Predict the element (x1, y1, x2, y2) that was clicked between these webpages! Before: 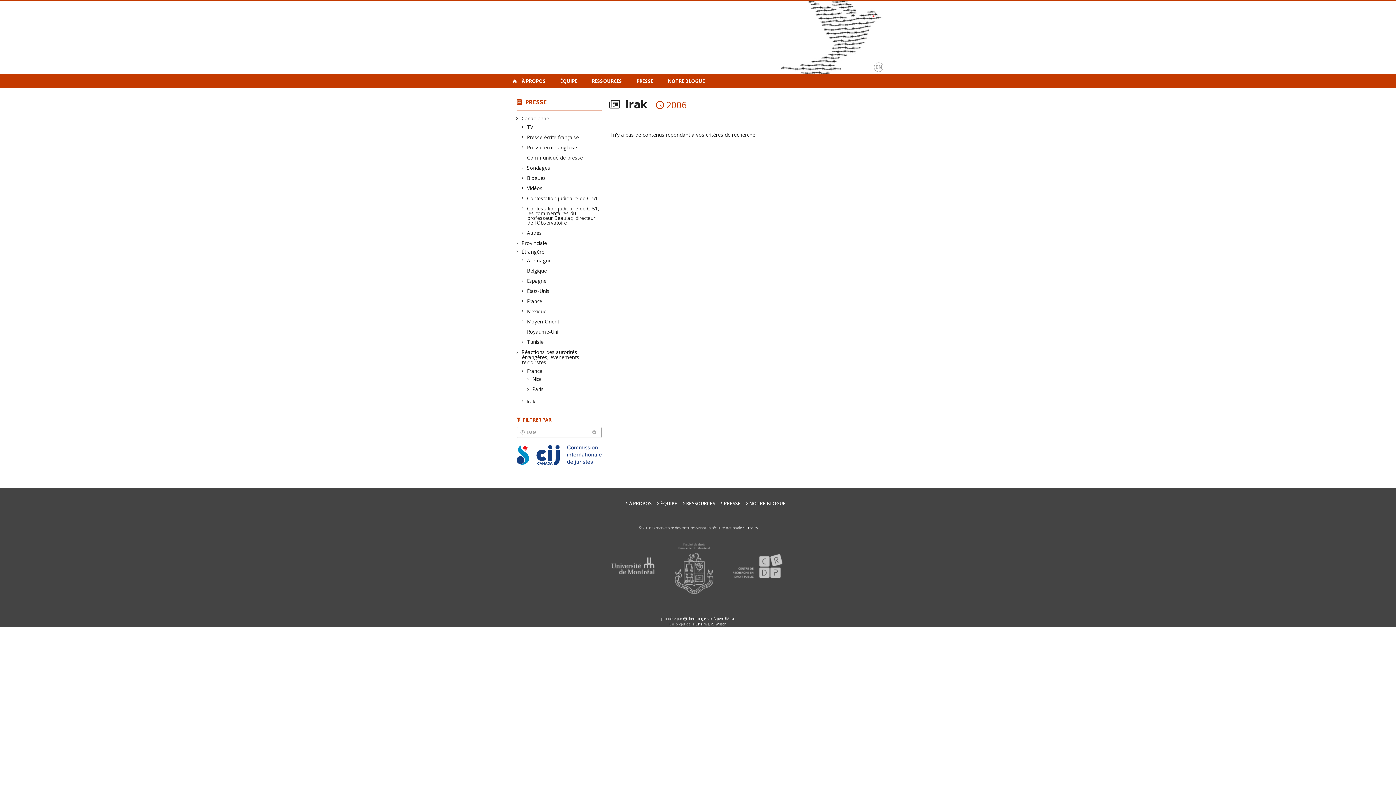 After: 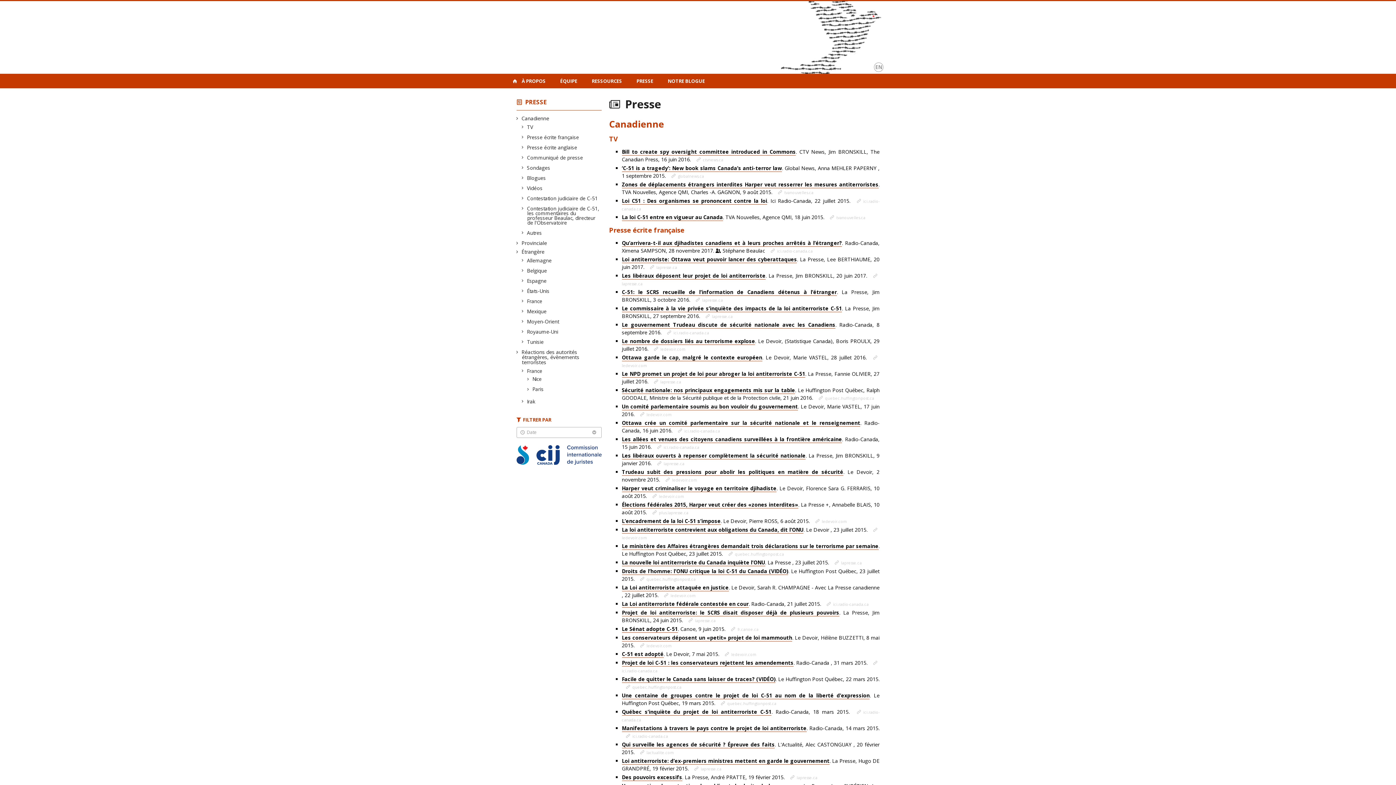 Action: label: PRESSE bbox: (720, 500, 740, 506)